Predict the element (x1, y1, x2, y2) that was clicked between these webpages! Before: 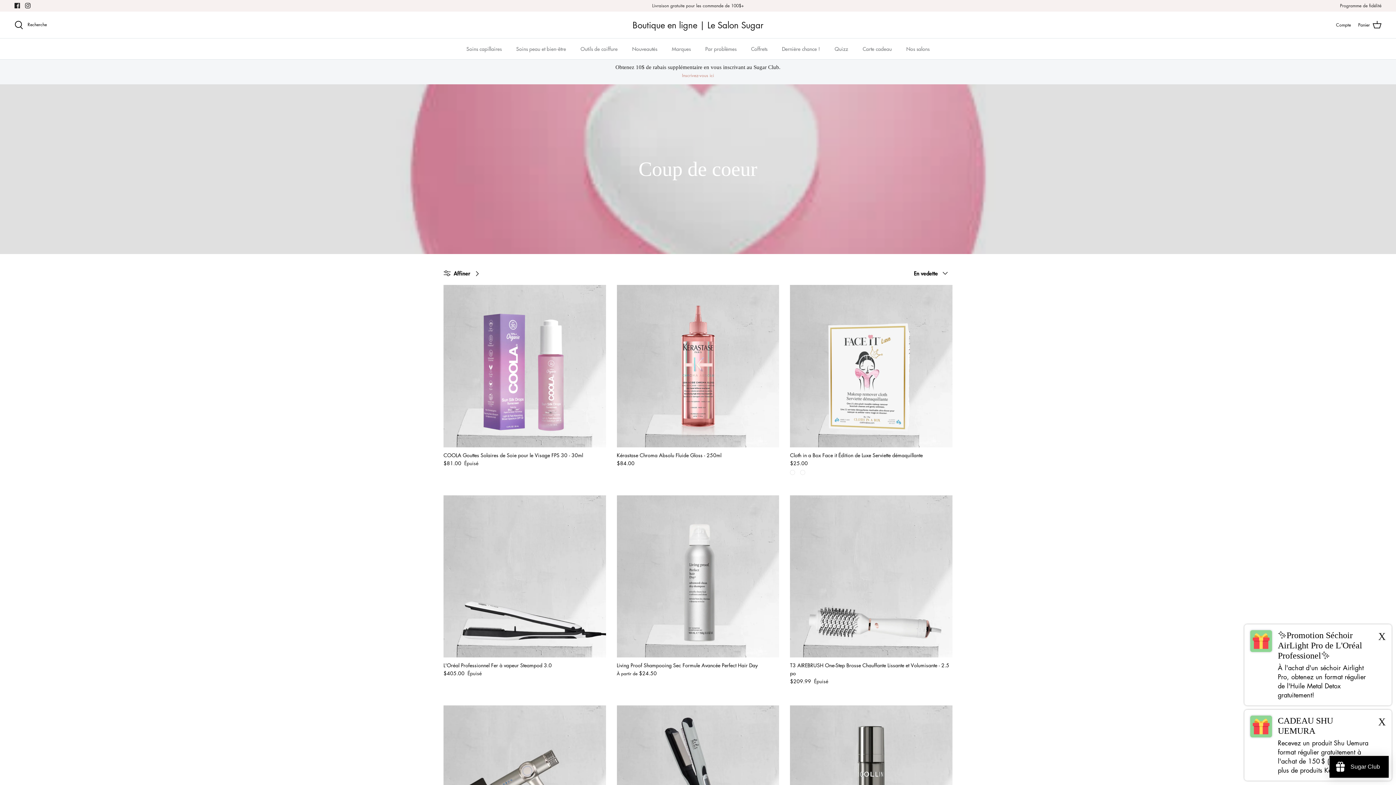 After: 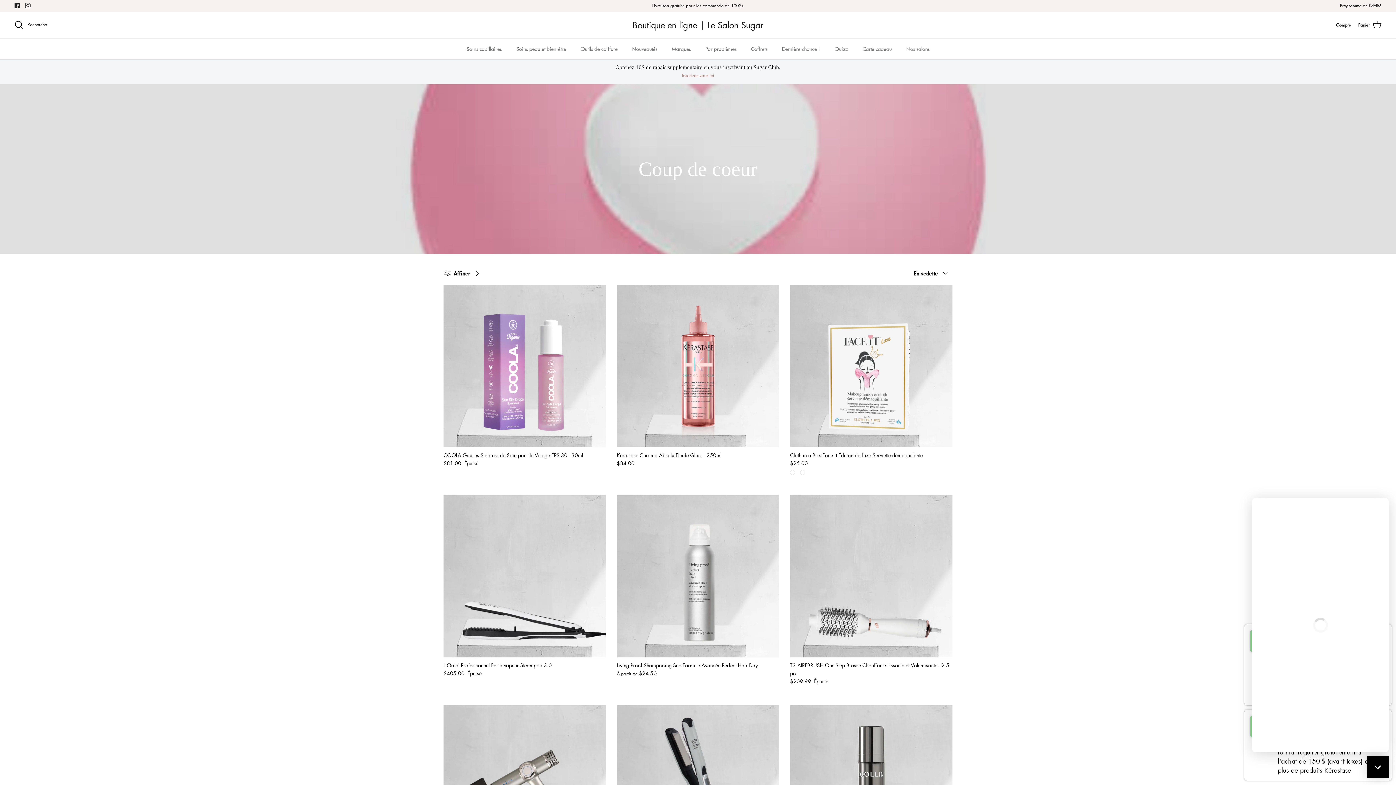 Action: bbox: (1340, 0, 1381, 10) label: Programme de fidélité